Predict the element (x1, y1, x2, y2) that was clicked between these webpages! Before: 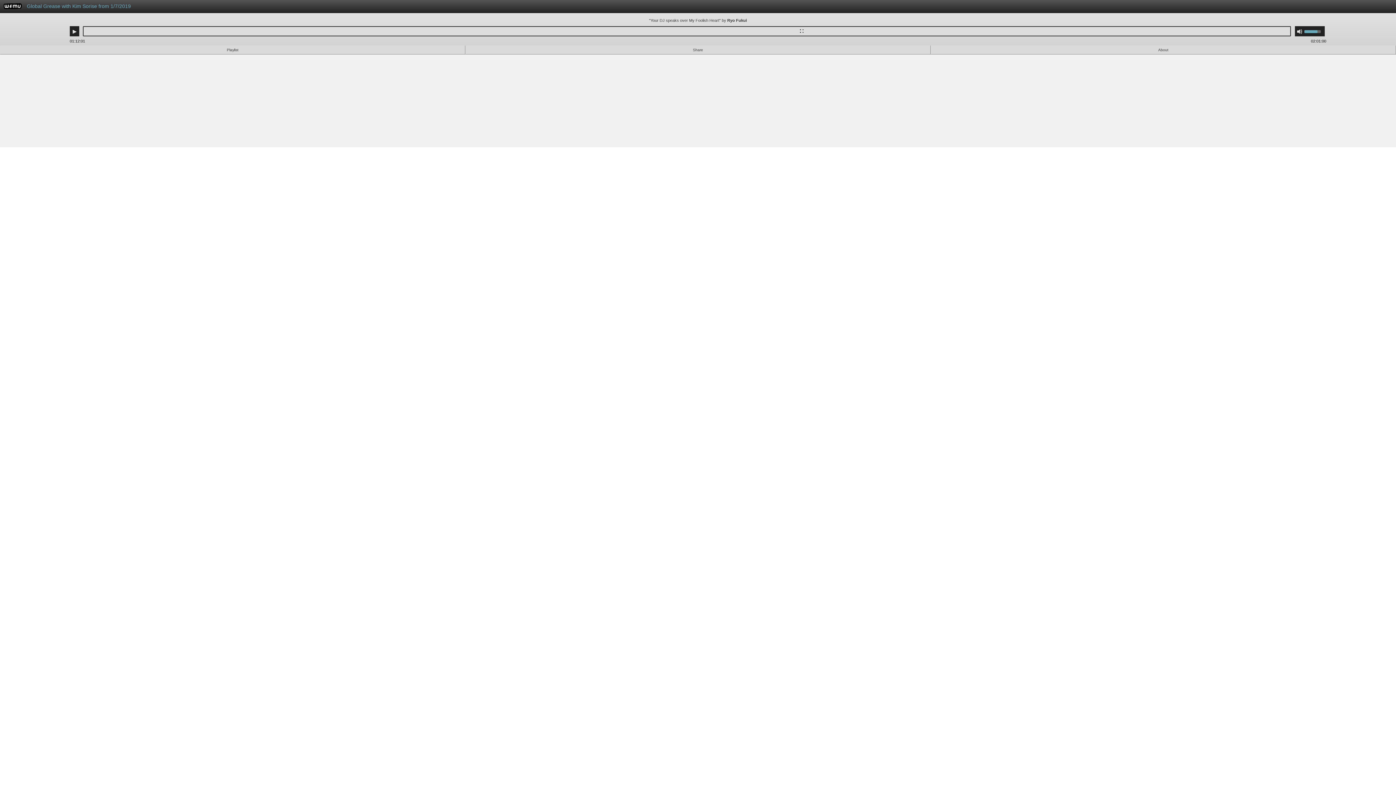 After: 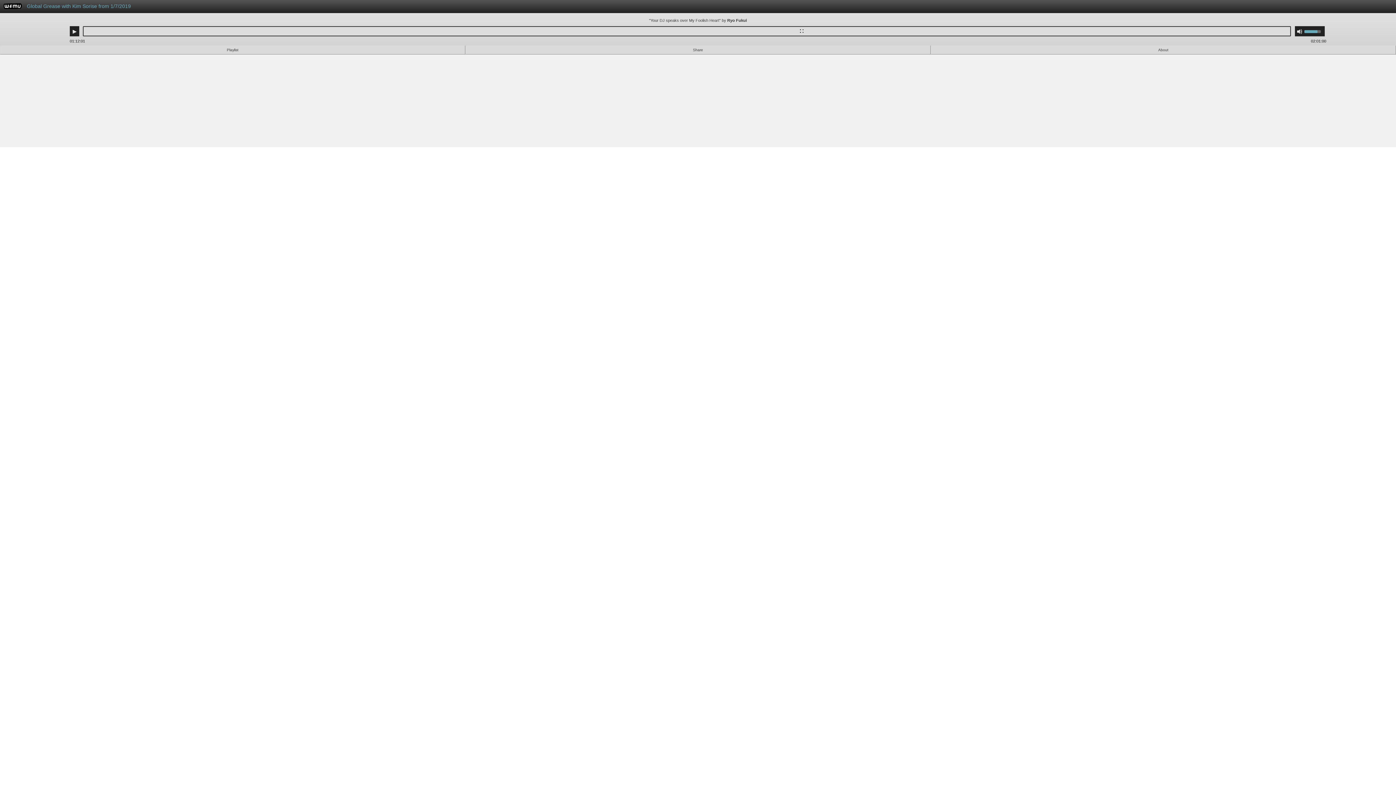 Action: label: WFMU bbox: (3, 4, 21, 10)